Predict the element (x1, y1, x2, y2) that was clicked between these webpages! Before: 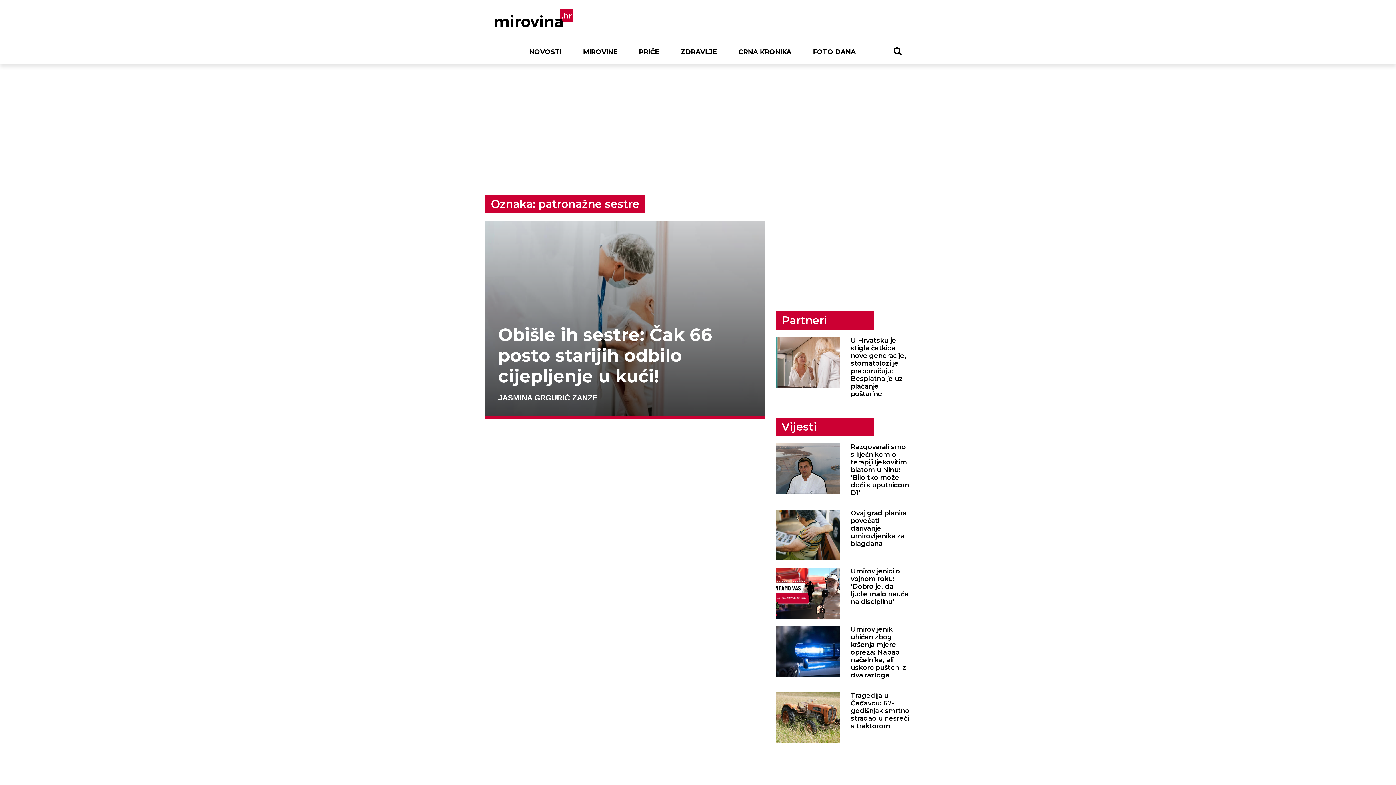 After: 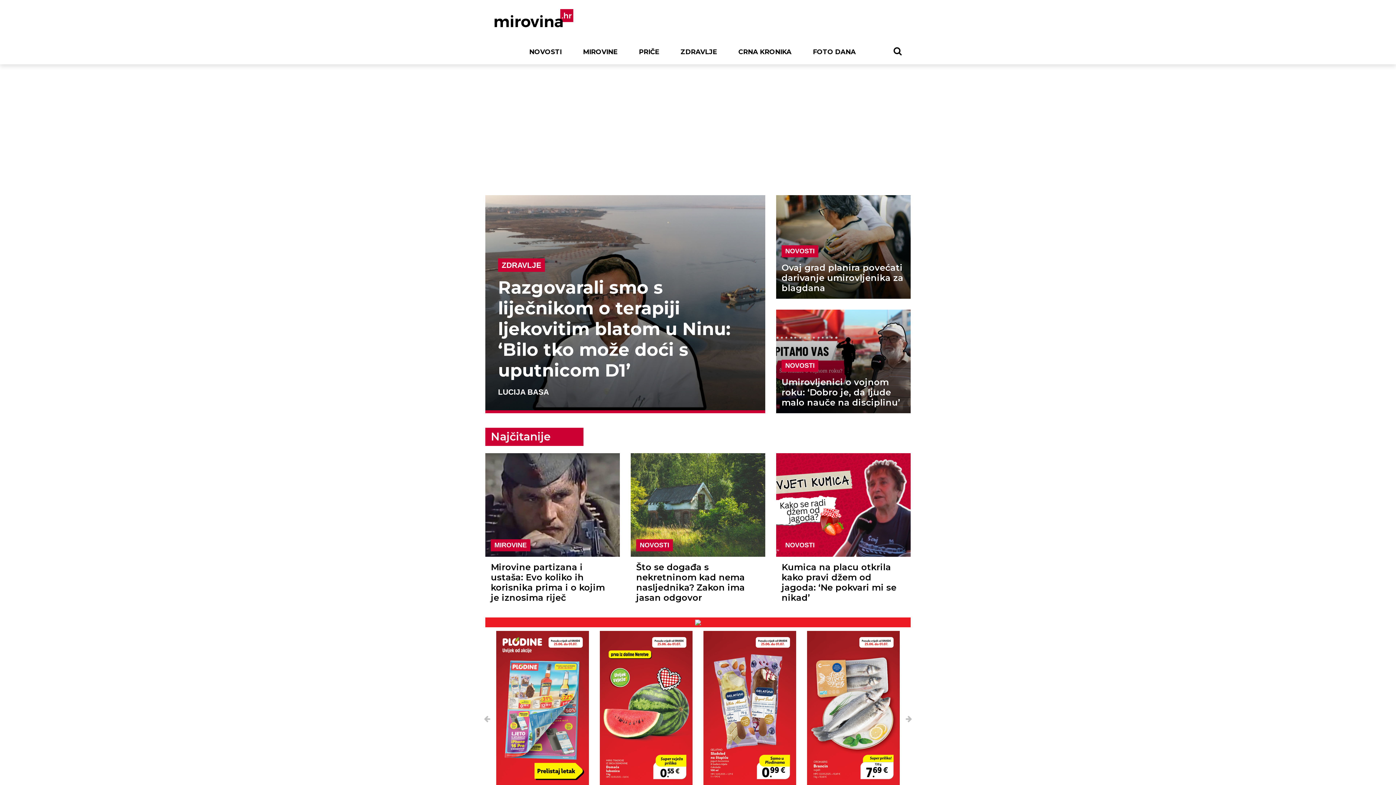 Action: bbox: (494, 9, 573, 27)